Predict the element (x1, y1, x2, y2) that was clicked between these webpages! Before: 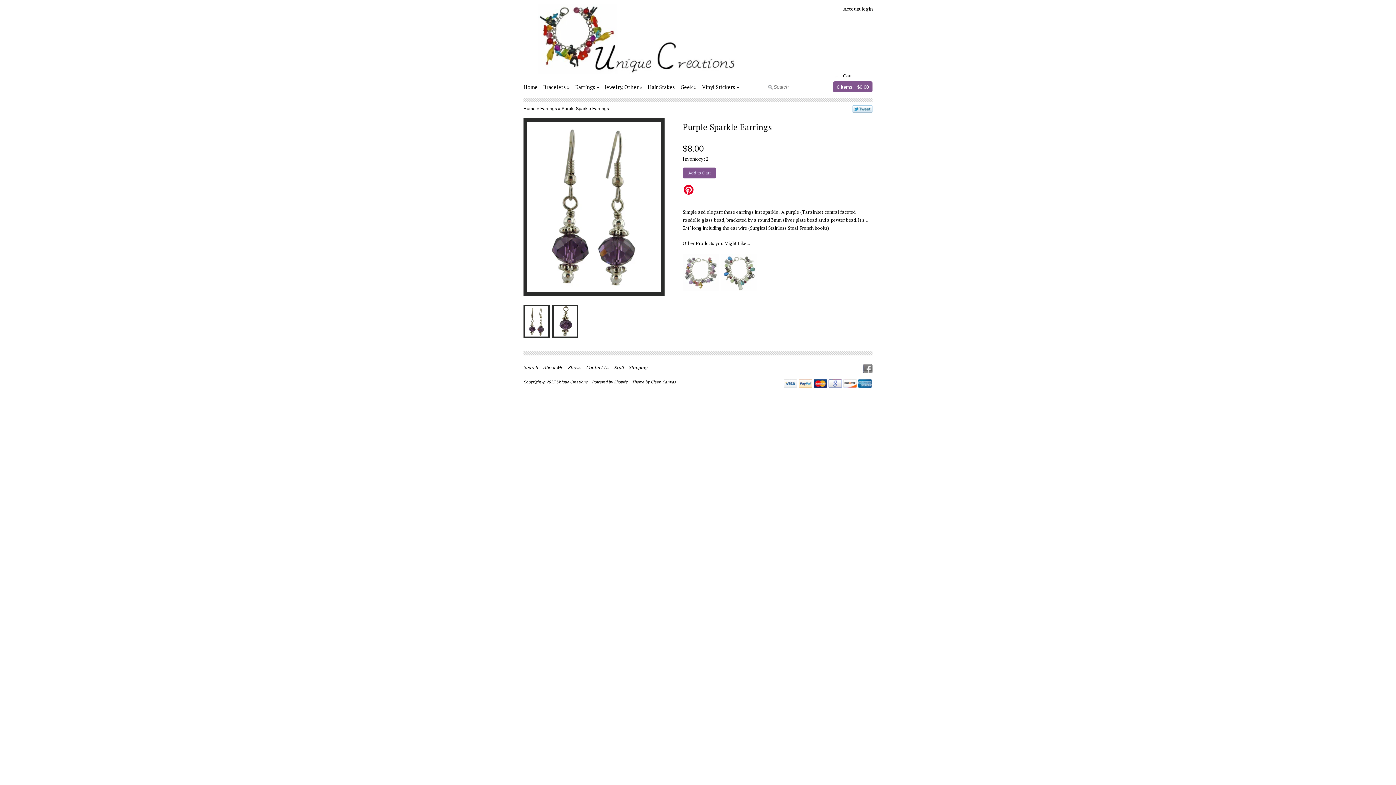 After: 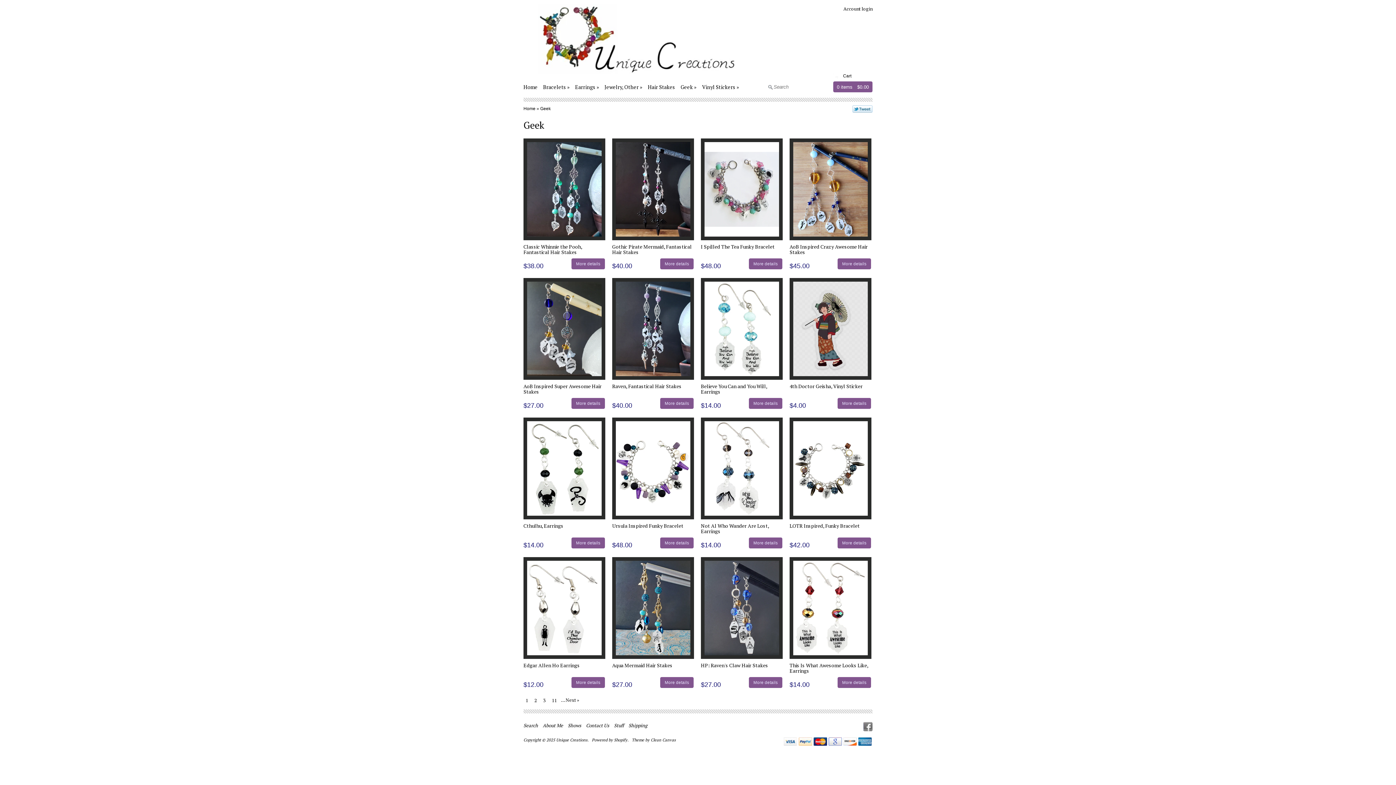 Action: bbox: (680, 83, 693, 90) label: Geek